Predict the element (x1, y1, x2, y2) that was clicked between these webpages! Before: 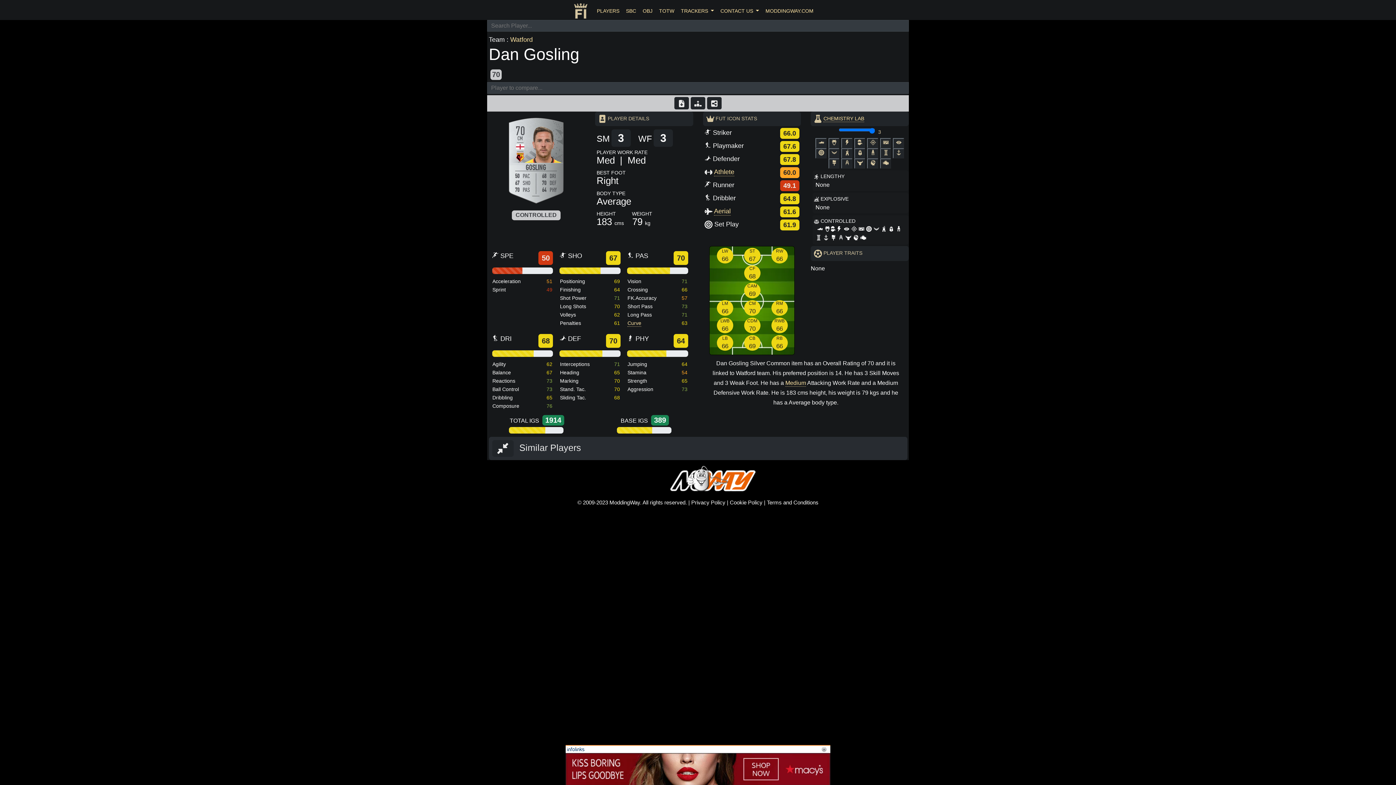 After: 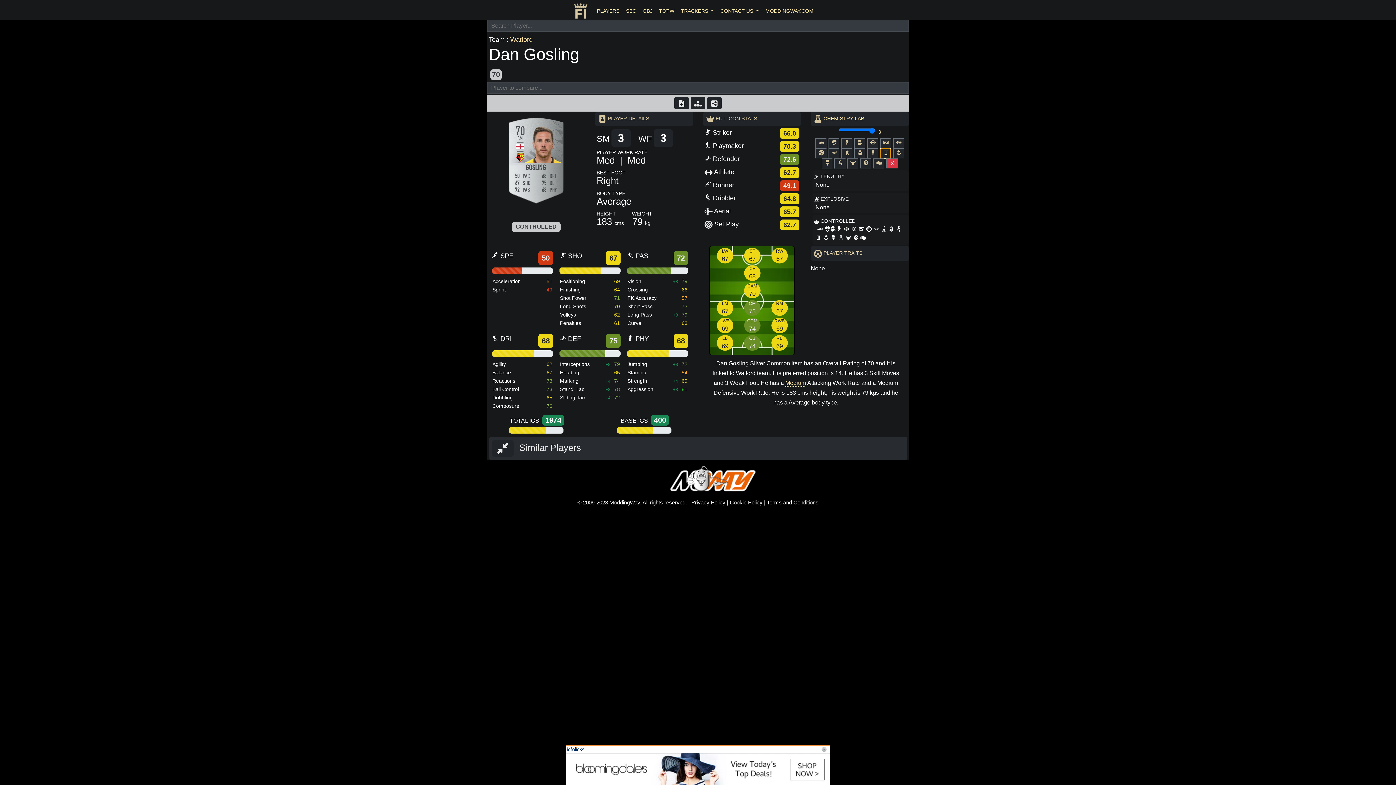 Action: bbox: (880, 148, 891, 158)